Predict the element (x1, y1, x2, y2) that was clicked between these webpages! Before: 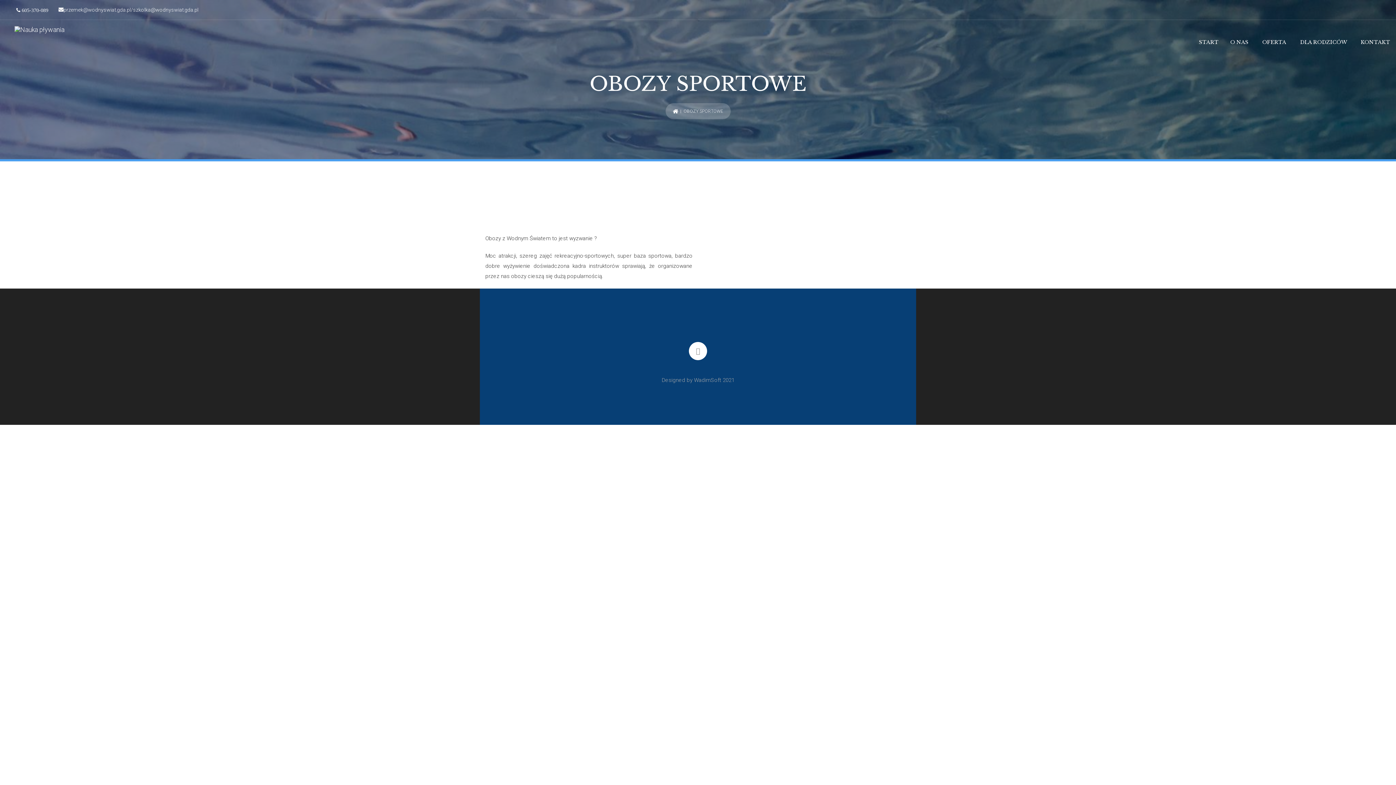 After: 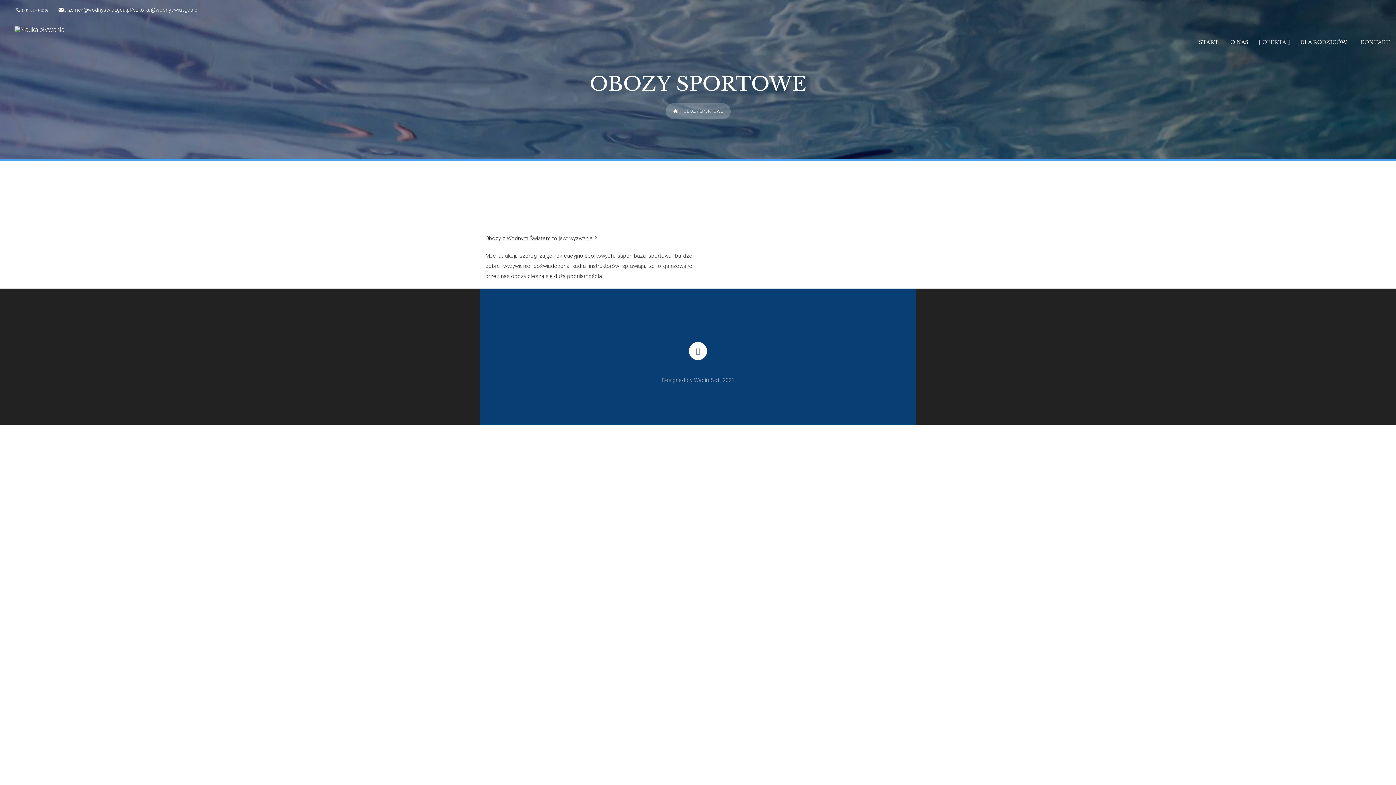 Action: bbox: (1262, 27, 1286, 49) label: OFERTA